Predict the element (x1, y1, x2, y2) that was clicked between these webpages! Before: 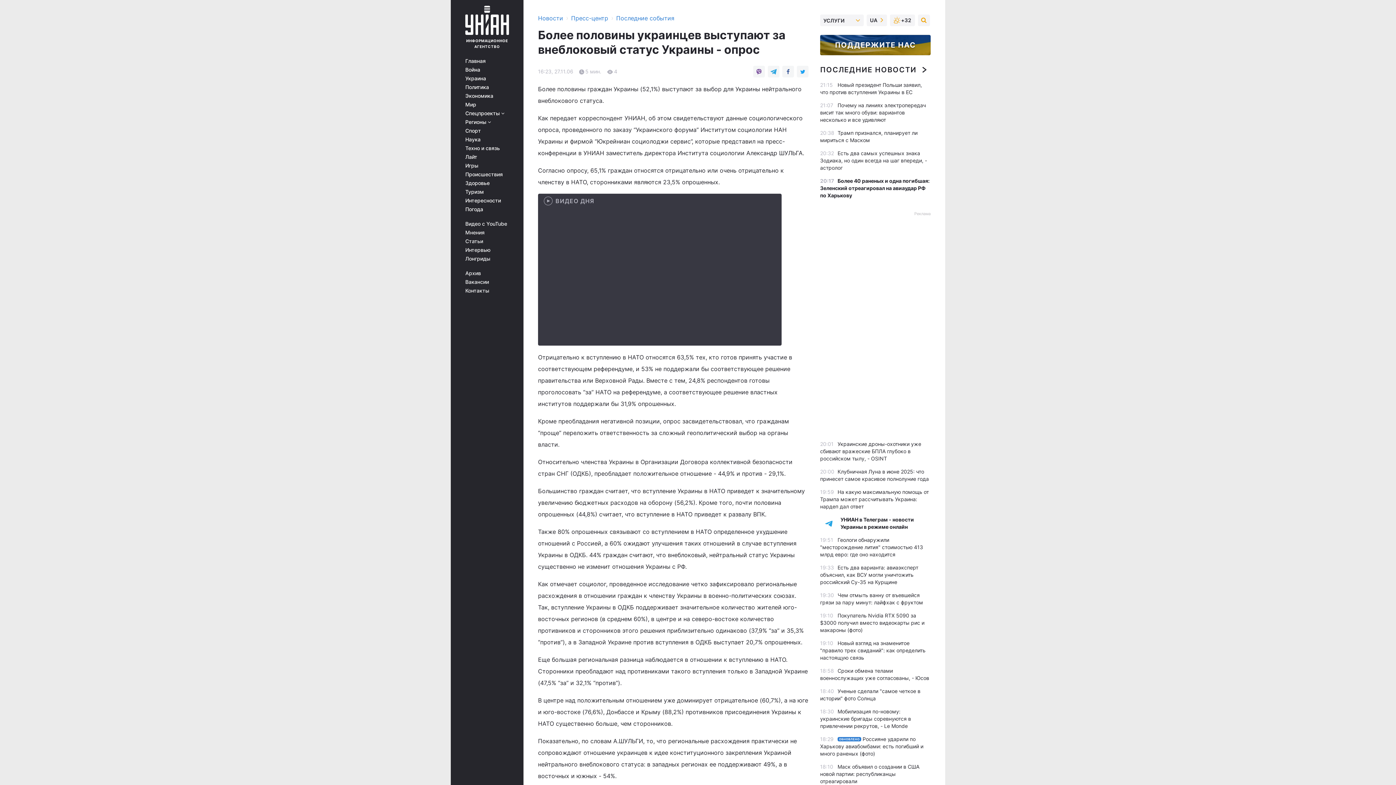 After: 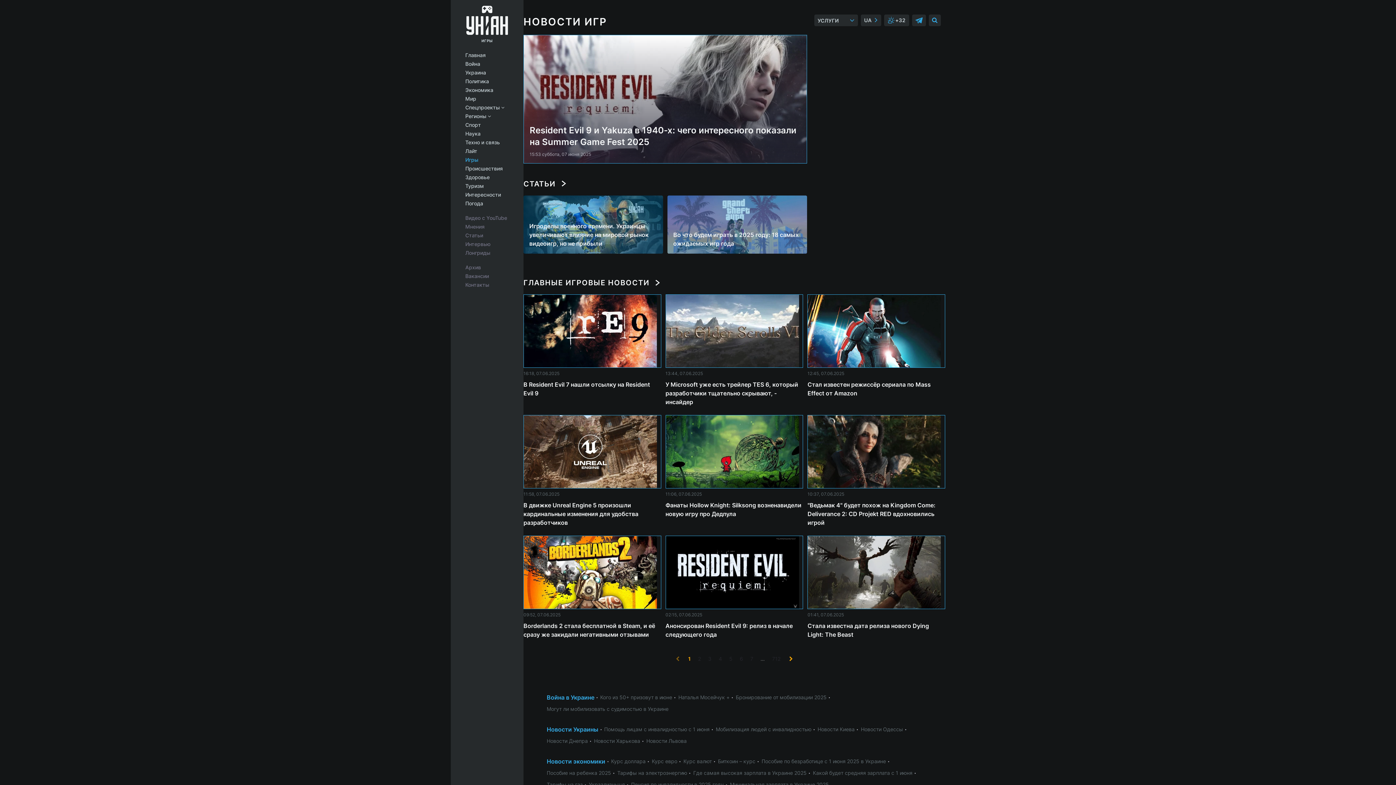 Action: label: Игры bbox: (465, 162, 513, 168)